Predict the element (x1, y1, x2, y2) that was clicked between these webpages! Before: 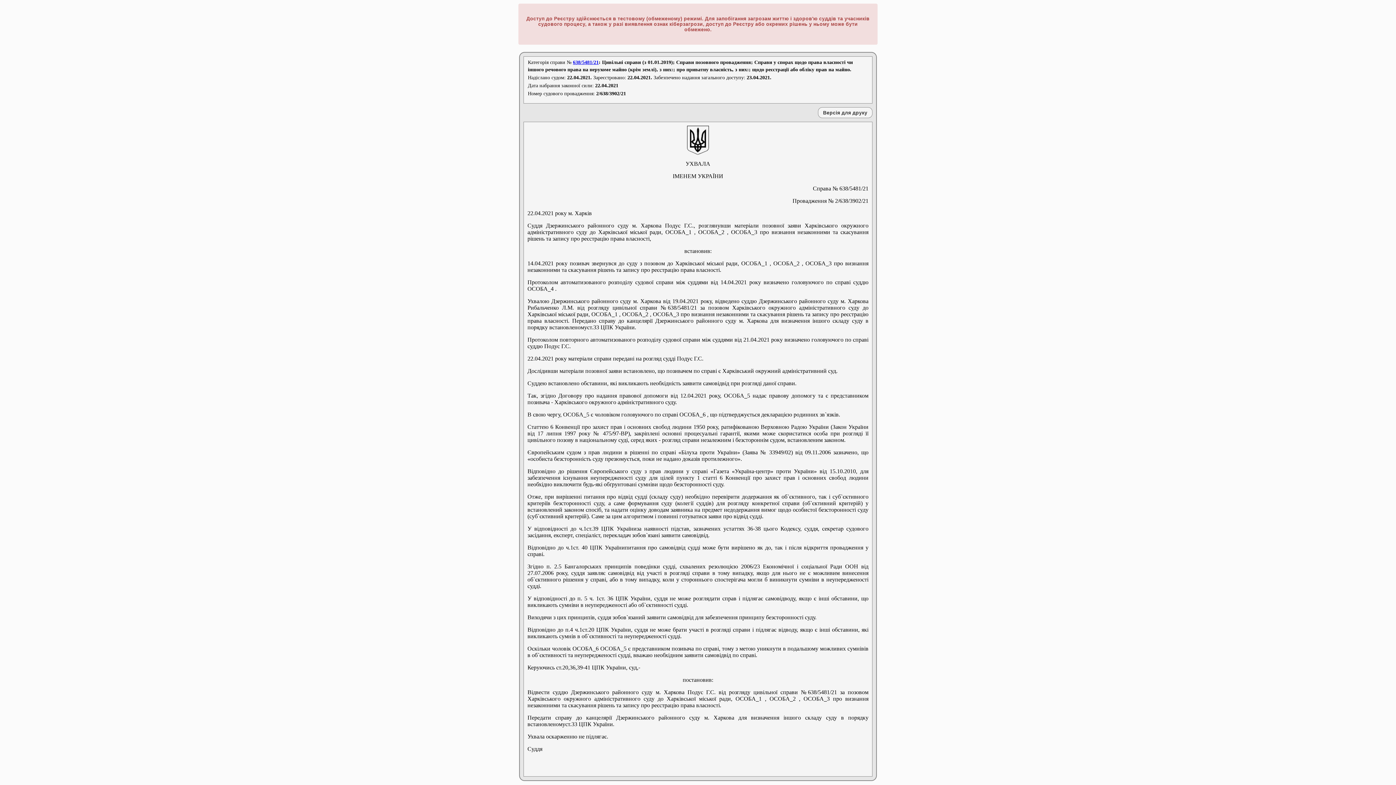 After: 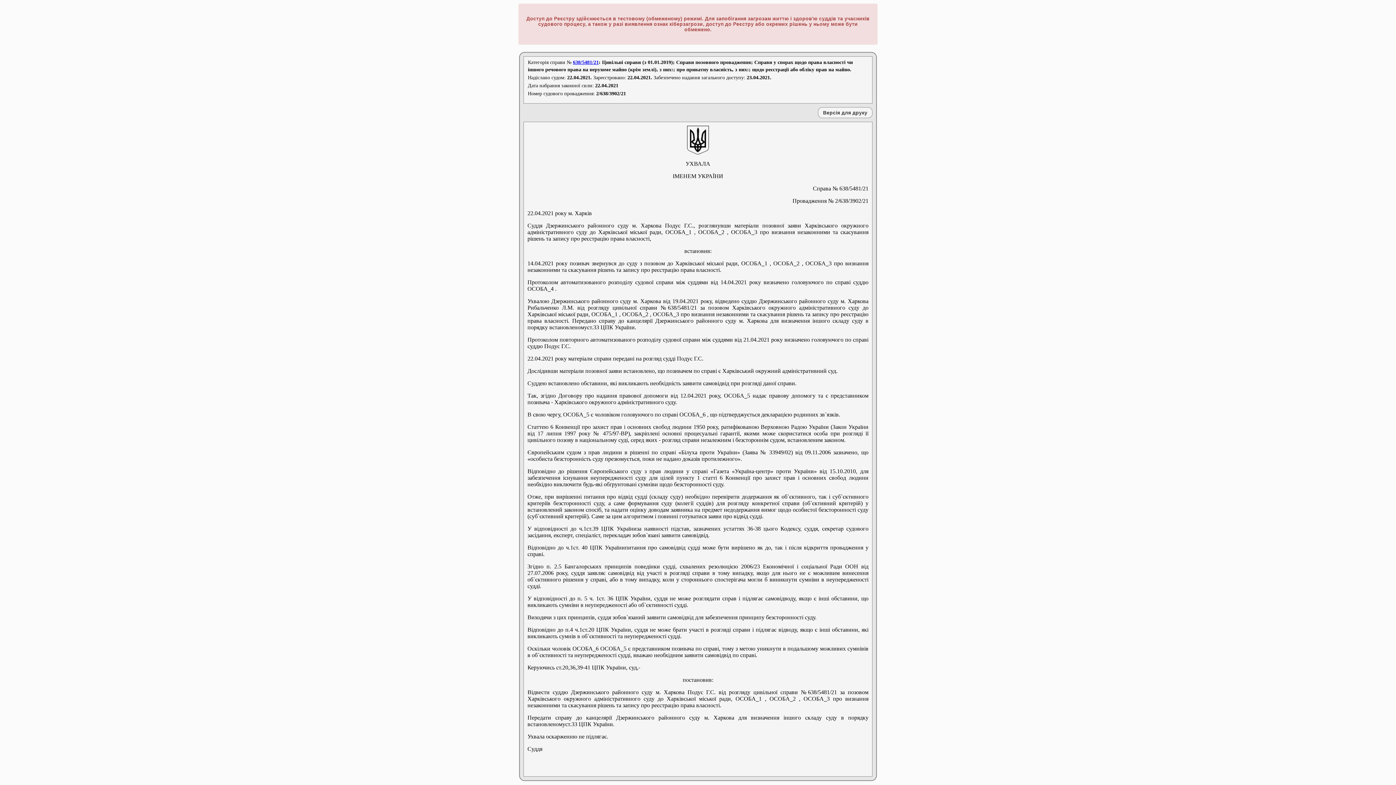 Action: label: 638/5481/21 bbox: (573, 59, 598, 65)